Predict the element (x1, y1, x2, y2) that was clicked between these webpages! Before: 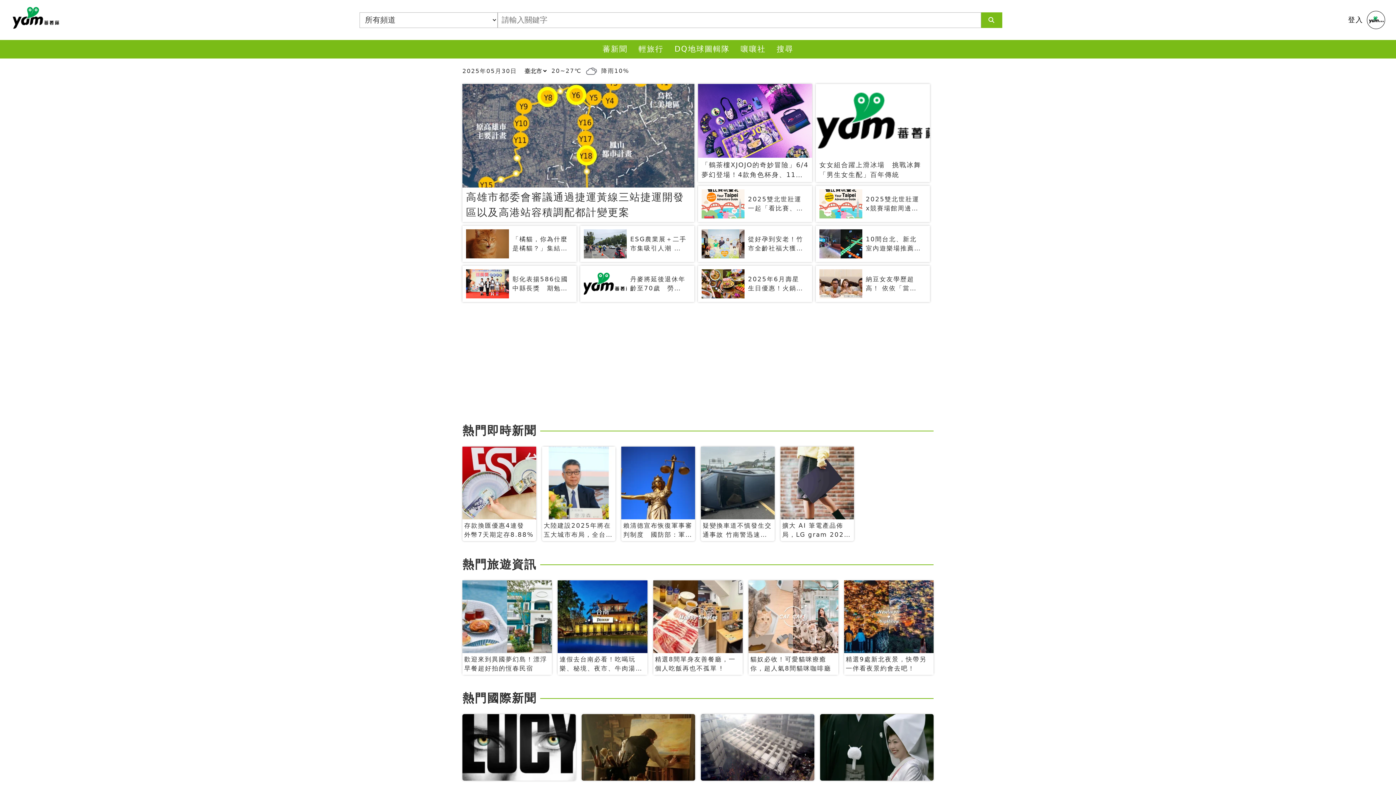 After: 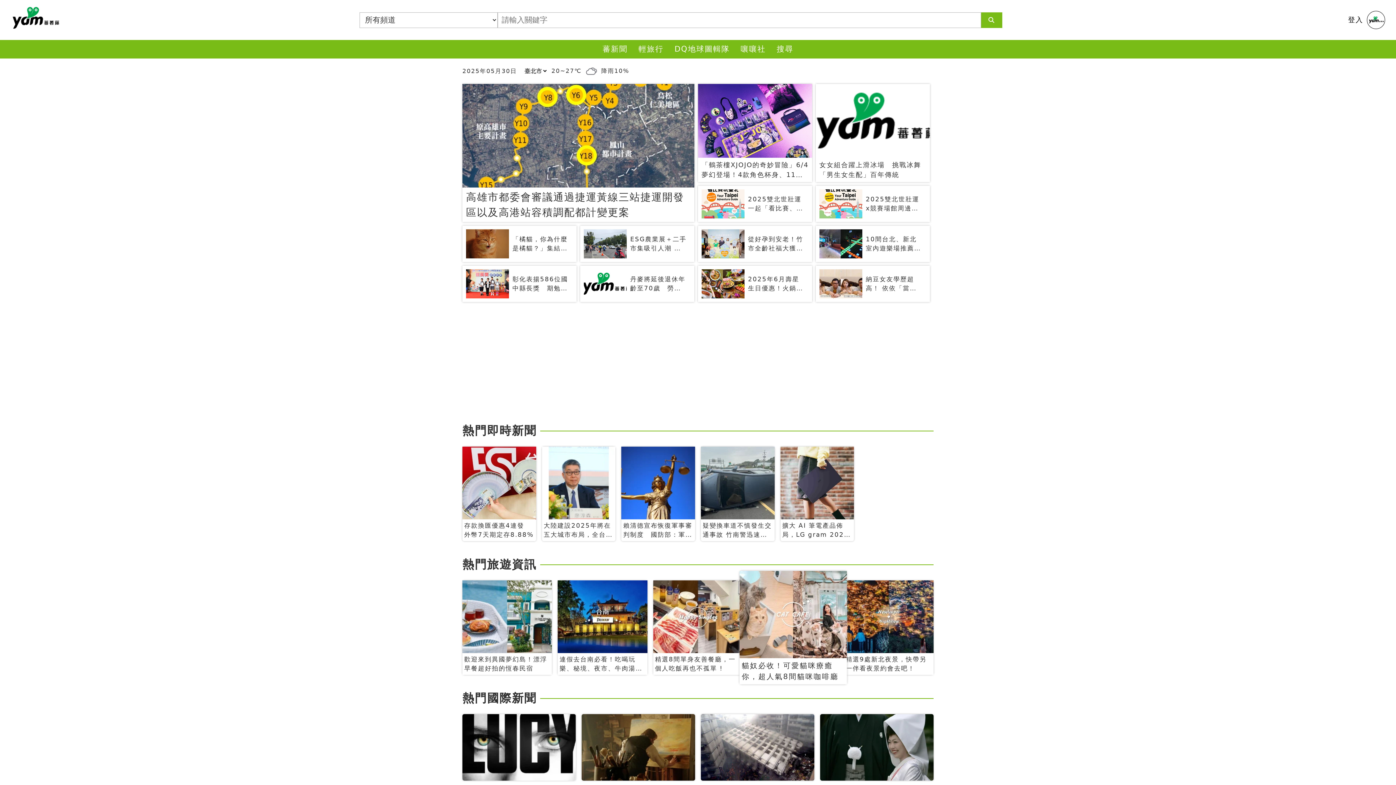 Action: bbox: (748, 580, 838, 675) label: 貓奴必收！可愛貓咪療癒你，超人氣8間貓咪咖啡廳